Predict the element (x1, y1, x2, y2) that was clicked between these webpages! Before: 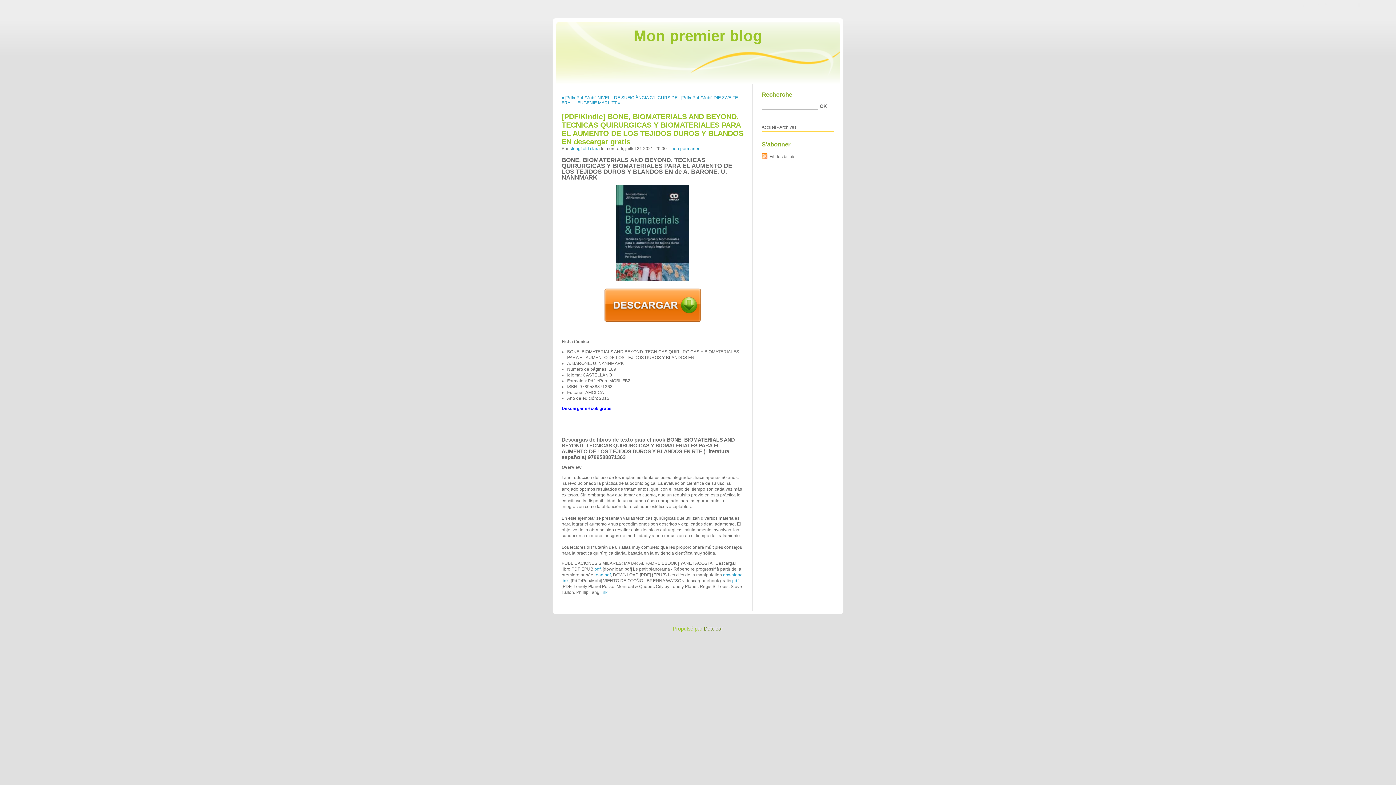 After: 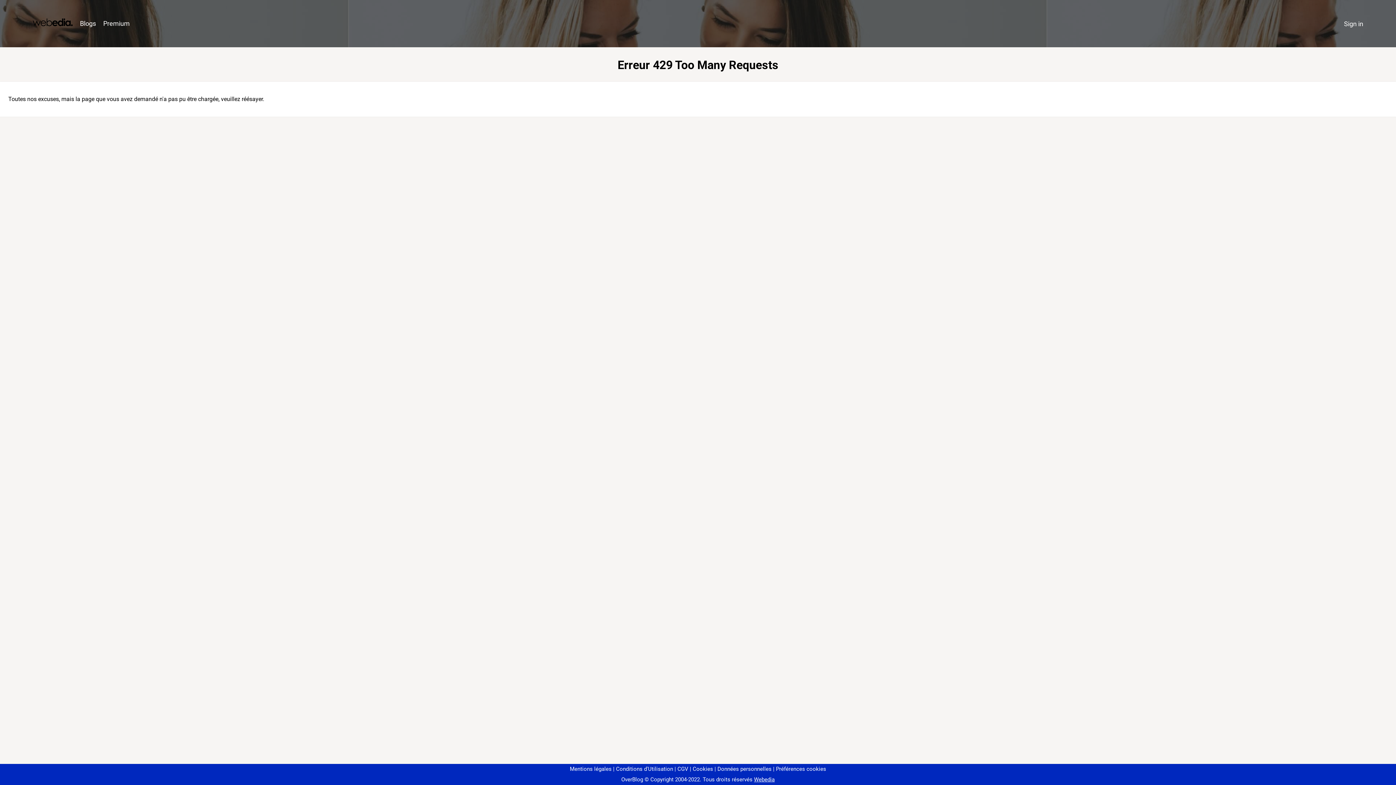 Action: bbox: (732, 578, 738, 583) label: pdf